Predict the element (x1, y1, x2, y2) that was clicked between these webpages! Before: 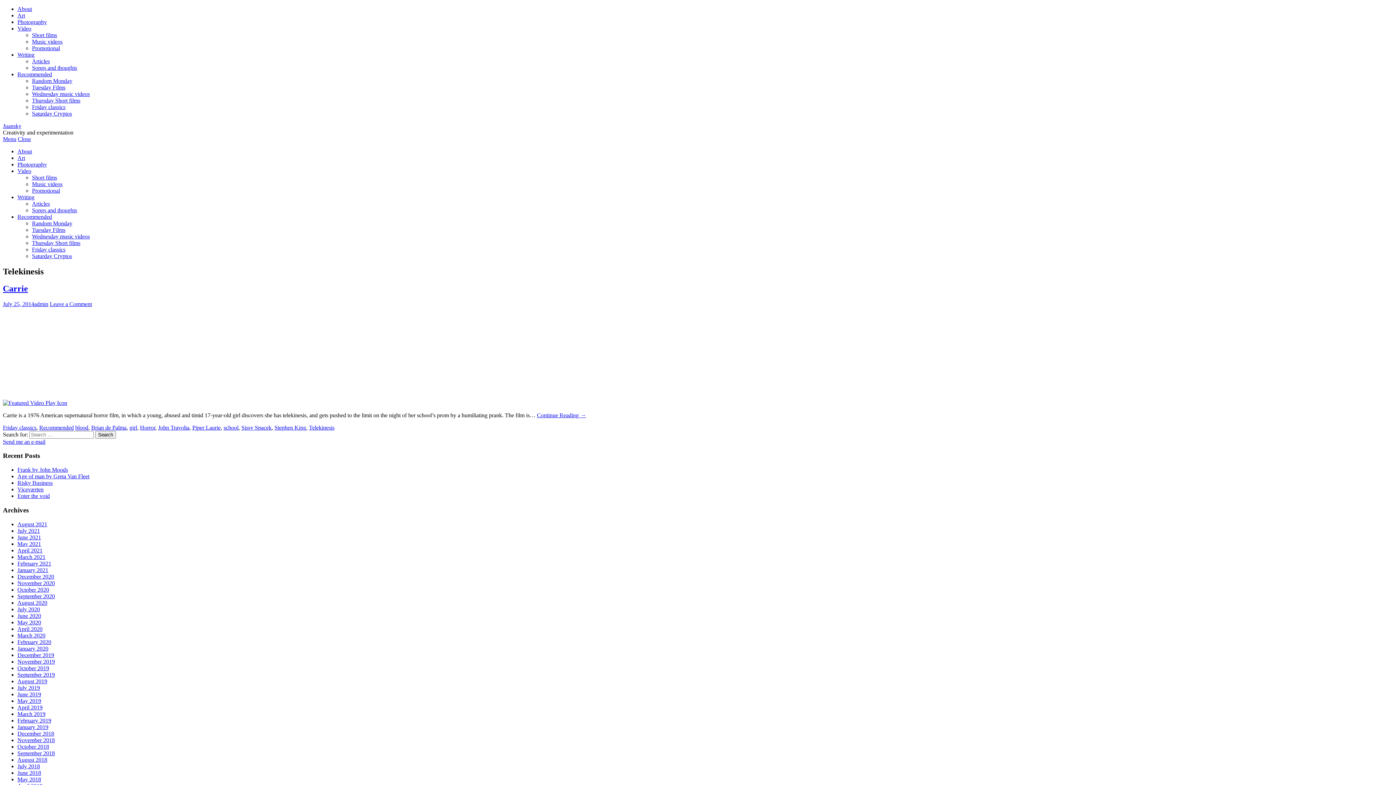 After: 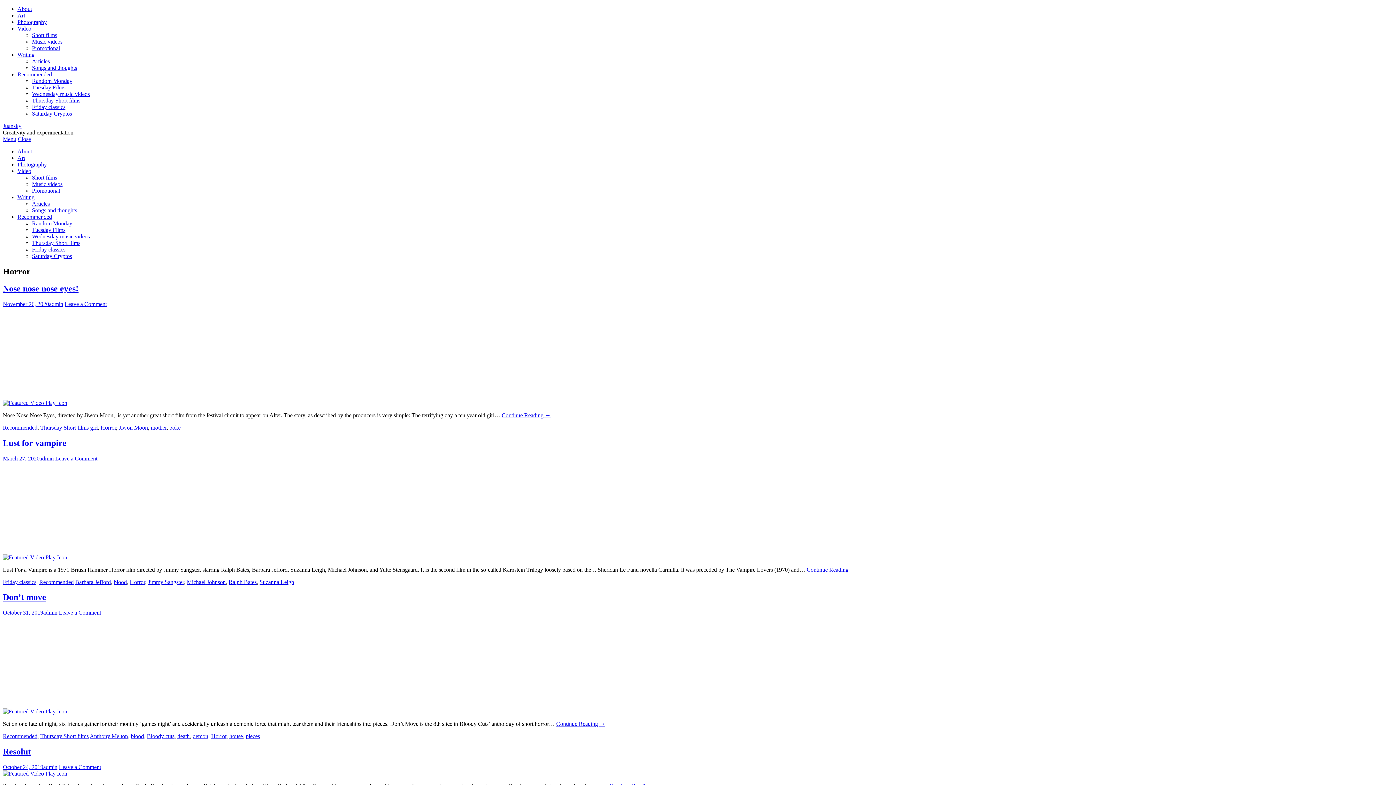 Action: label: Horror bbox: (140, 424, 155, 430)